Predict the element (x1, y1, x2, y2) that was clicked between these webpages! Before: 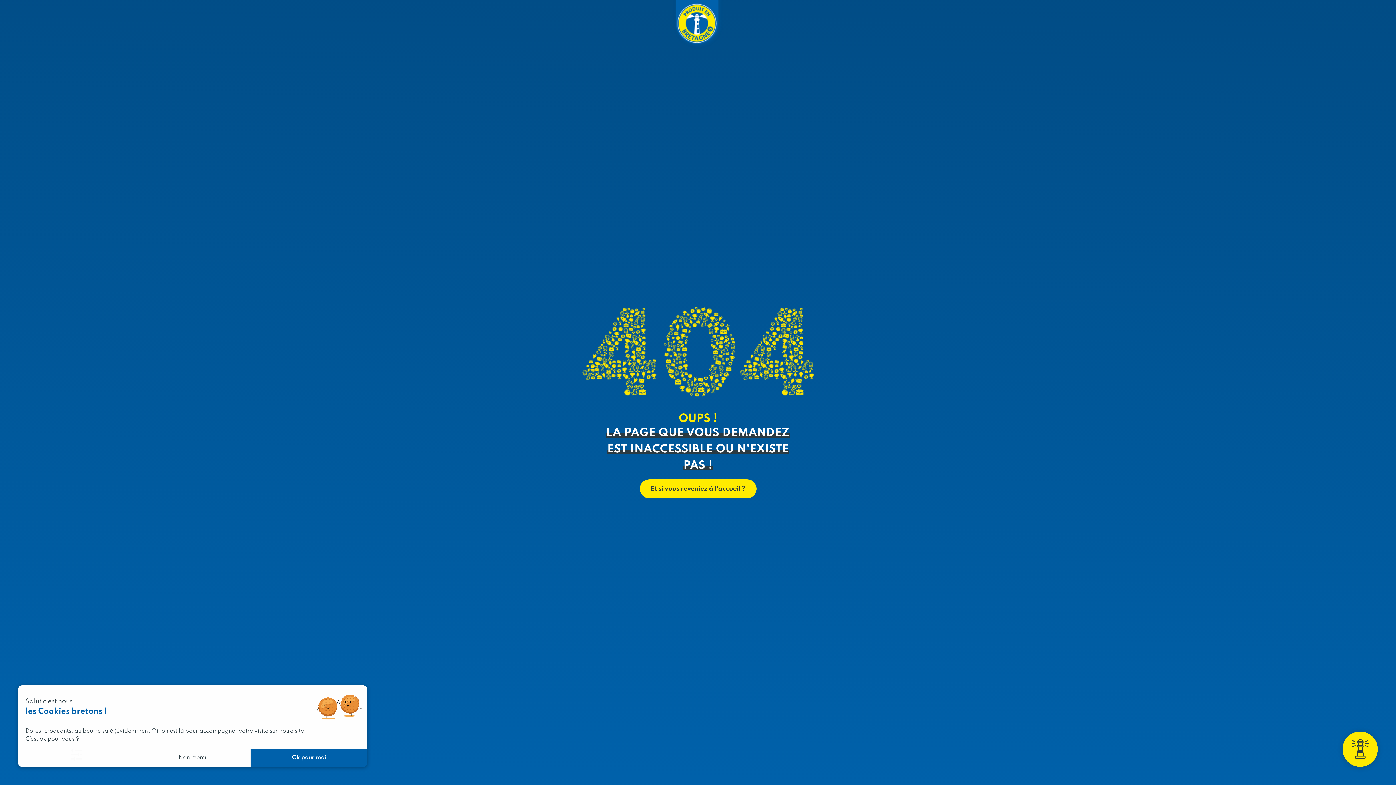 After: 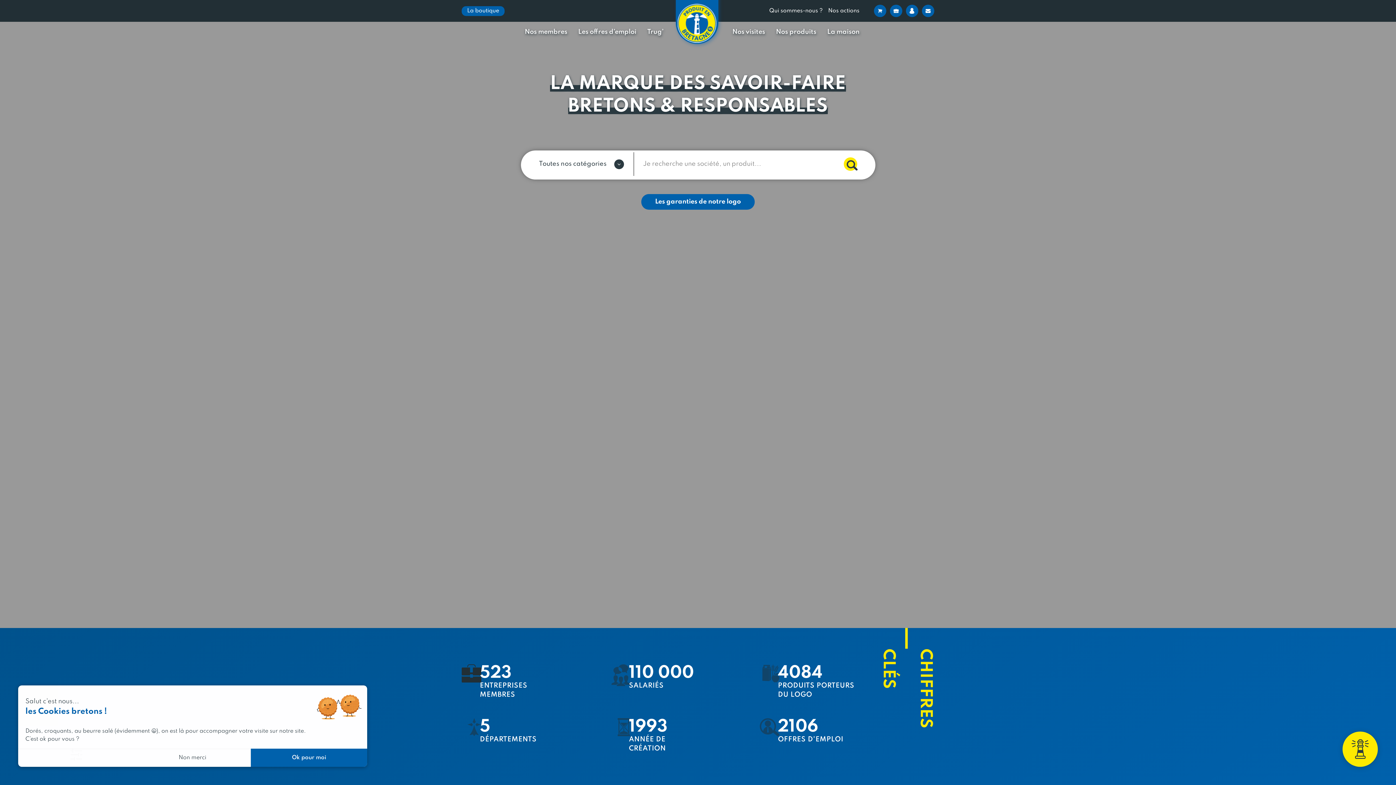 Action: bbox: (672, 0, 723, 48)